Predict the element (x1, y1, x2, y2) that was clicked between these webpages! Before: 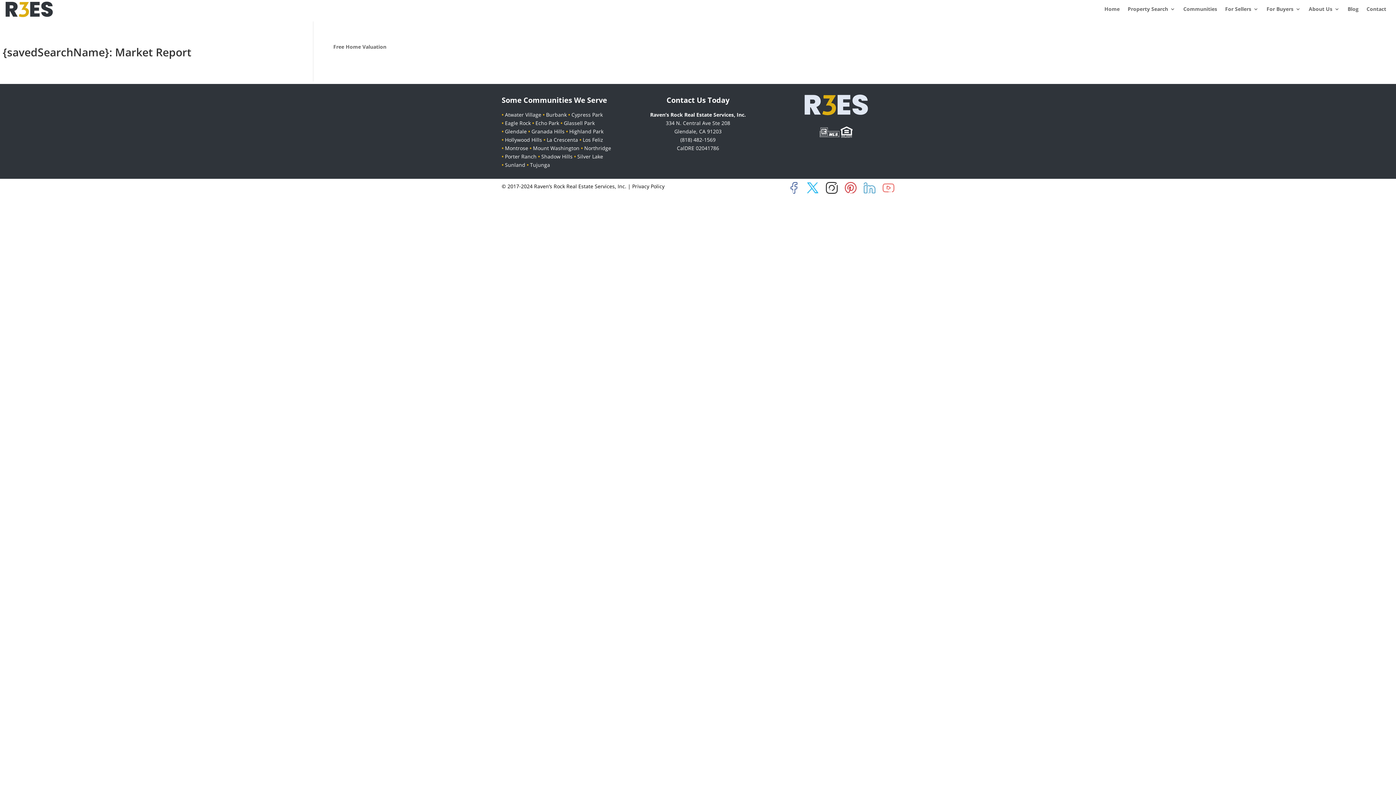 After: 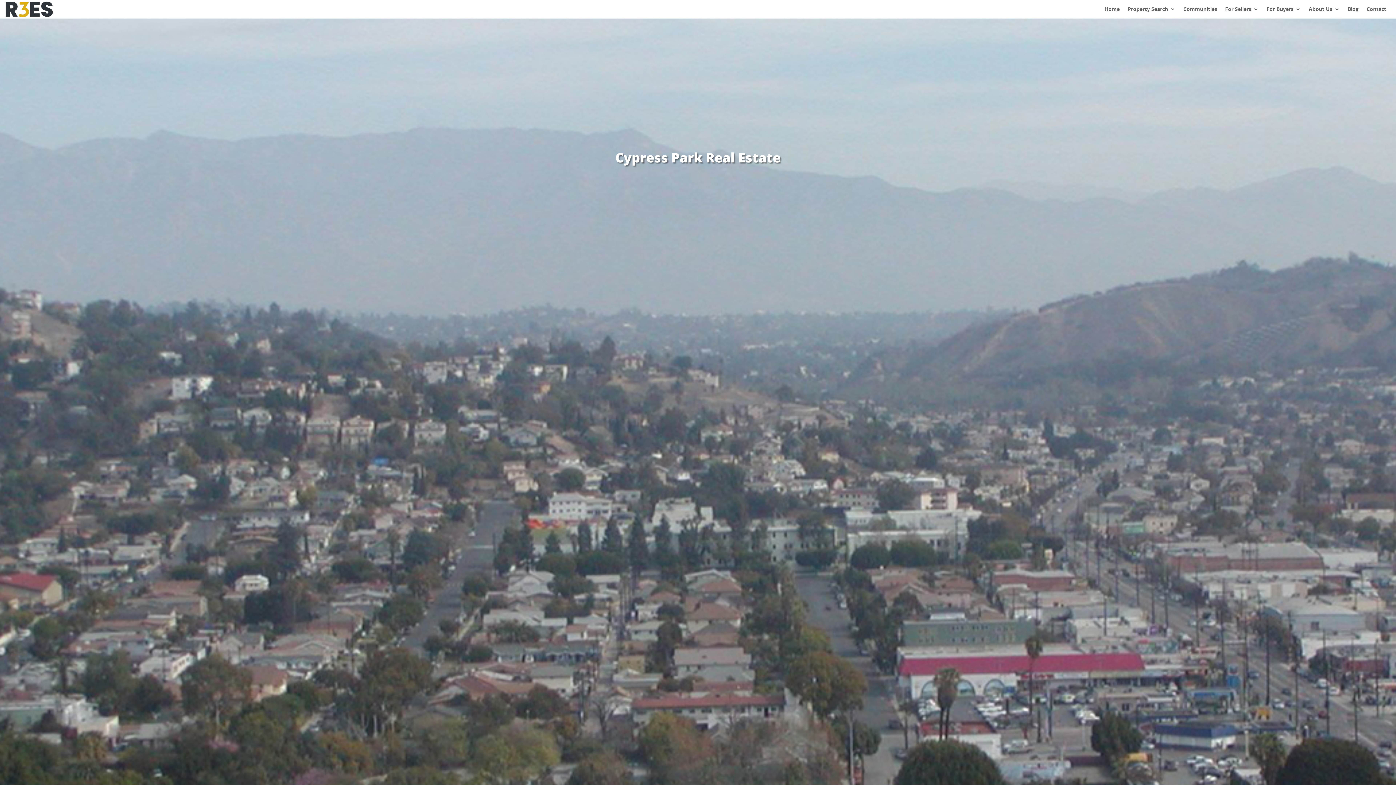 Action: label: Cypress Park bbox: (571, 111, 602, 118)